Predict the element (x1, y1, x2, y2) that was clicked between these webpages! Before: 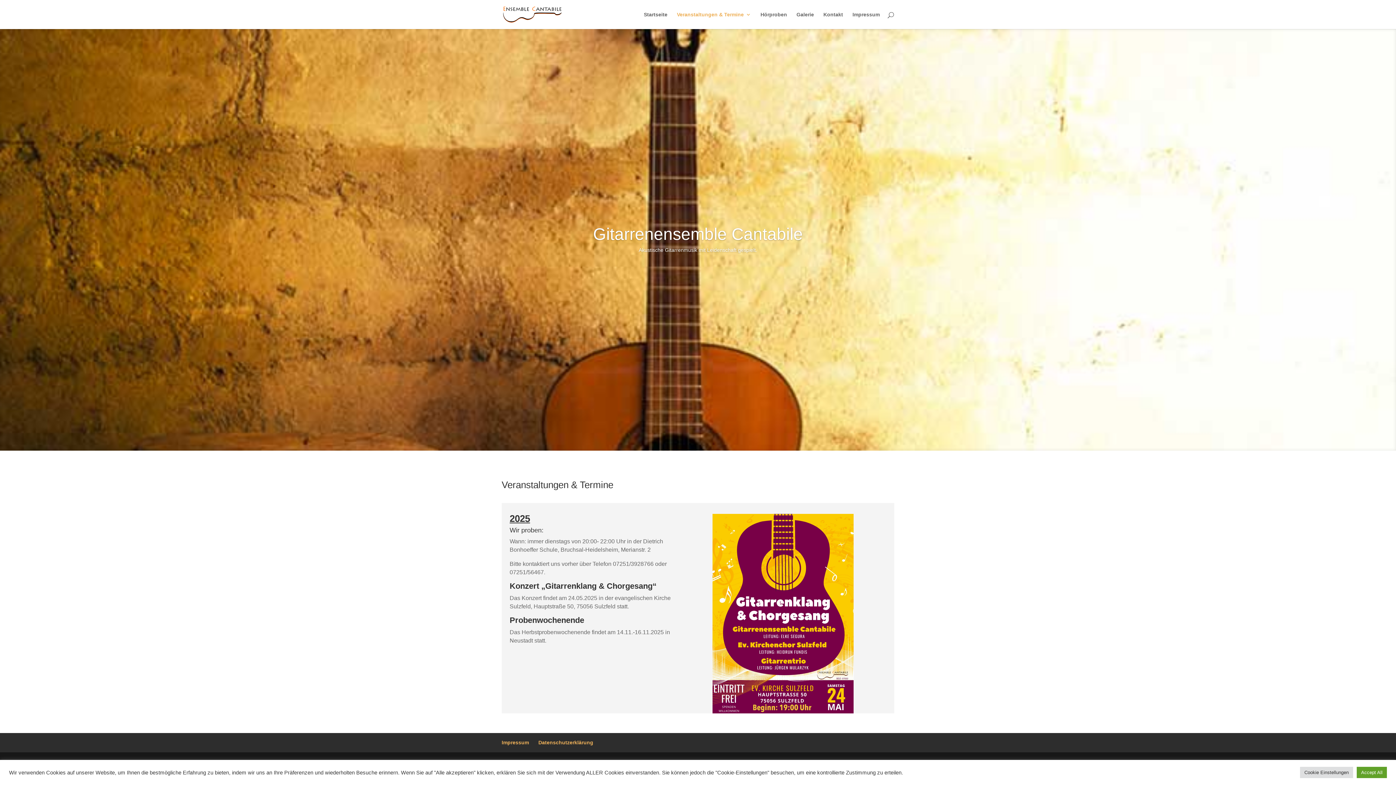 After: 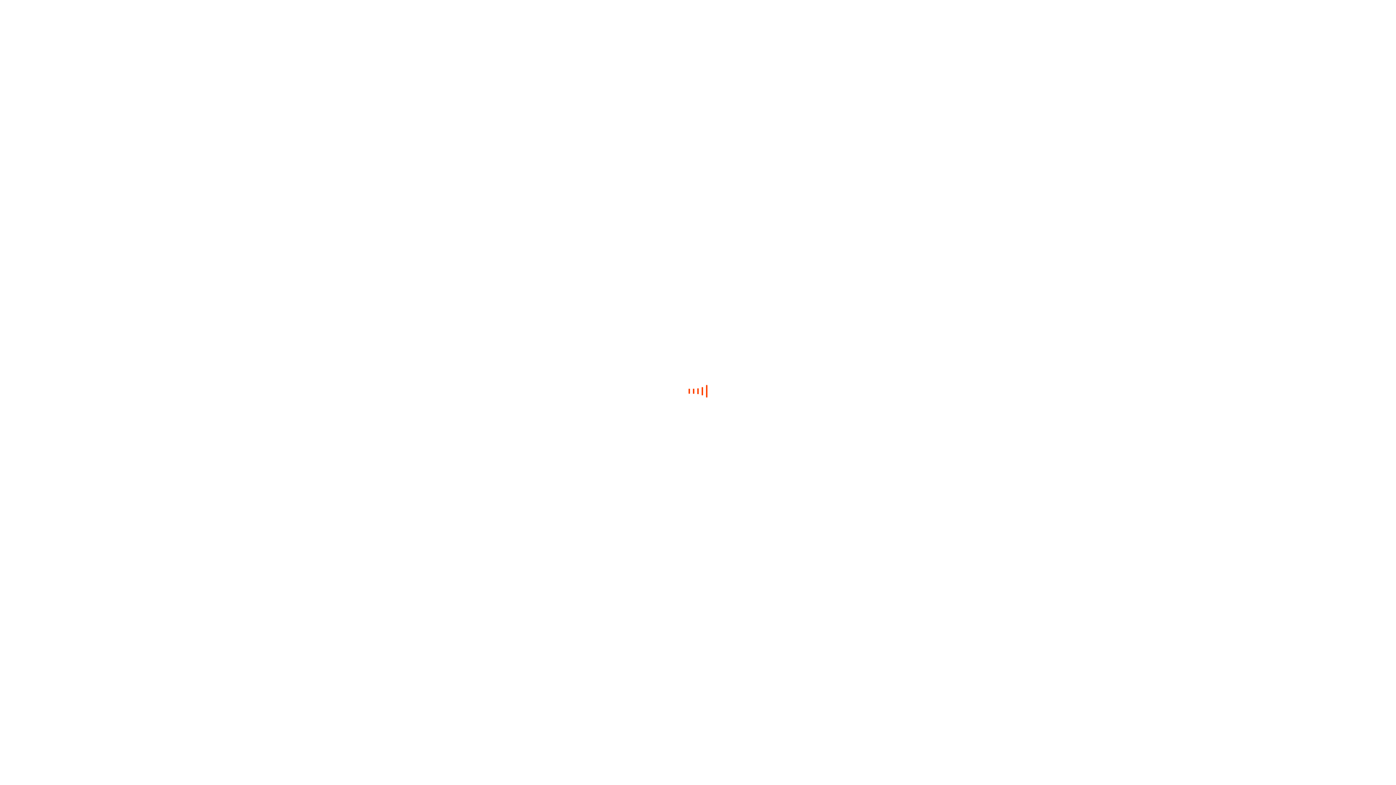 Action: bbox: (501, 740, 529, 745) label: Impressum